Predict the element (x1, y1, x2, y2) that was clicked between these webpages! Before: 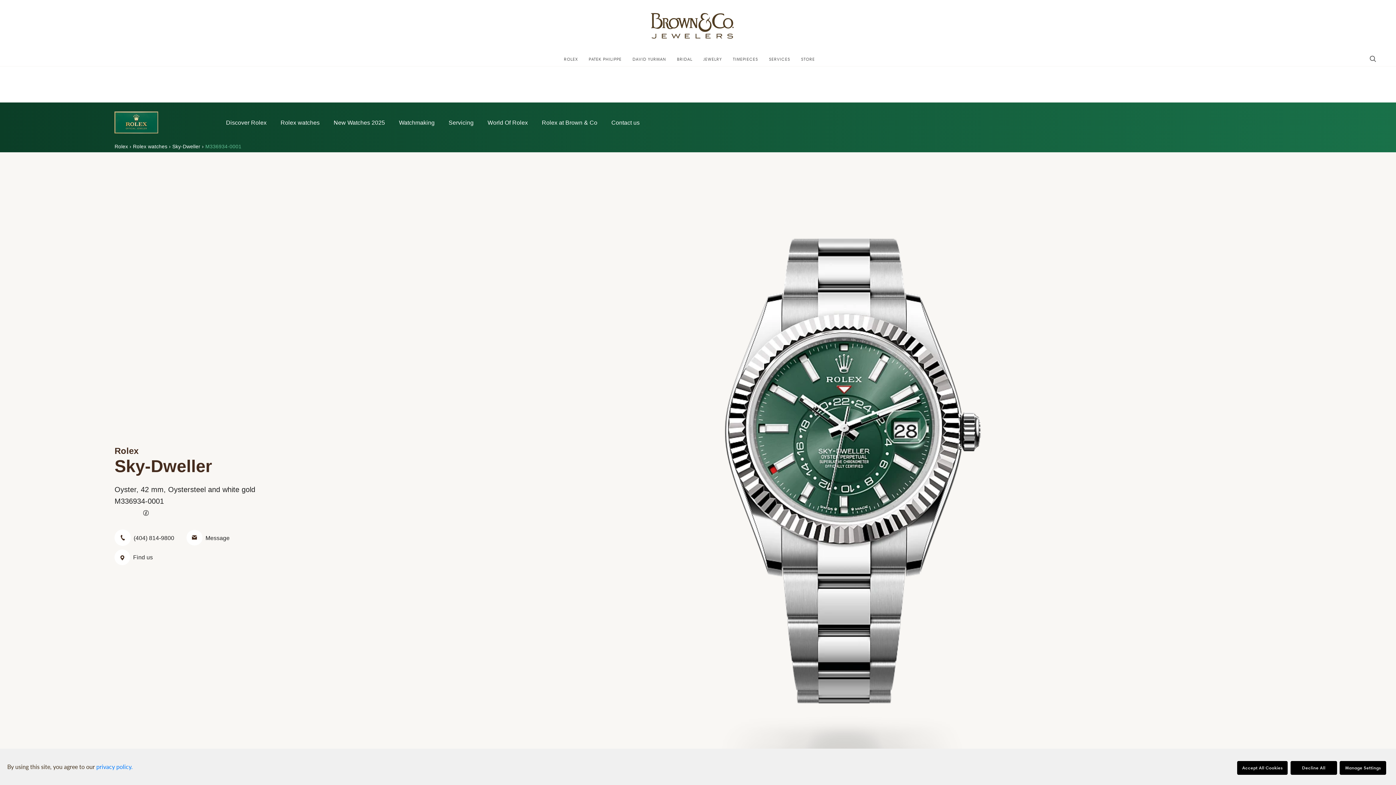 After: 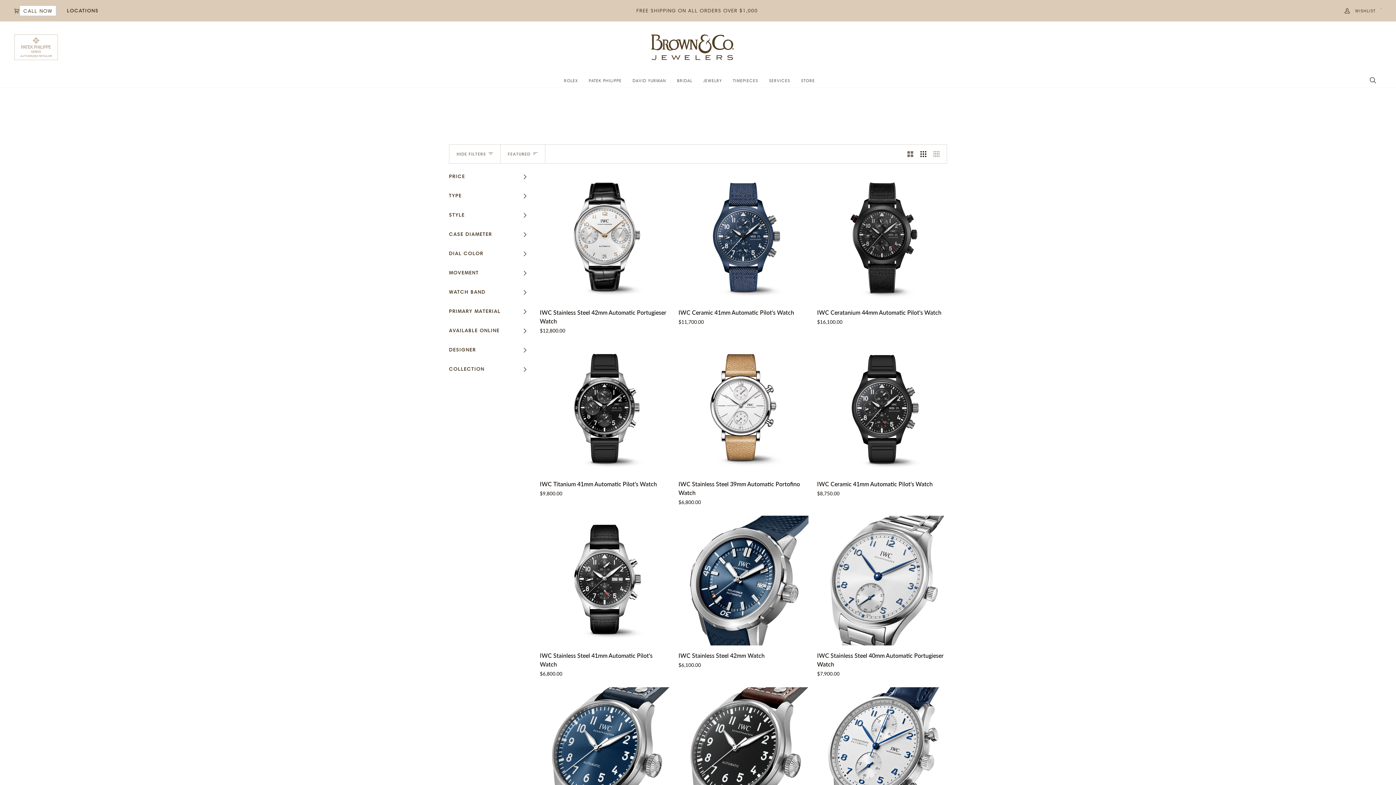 Action: label: TIMEPIECES bbox: (727, 51, 763, 66)